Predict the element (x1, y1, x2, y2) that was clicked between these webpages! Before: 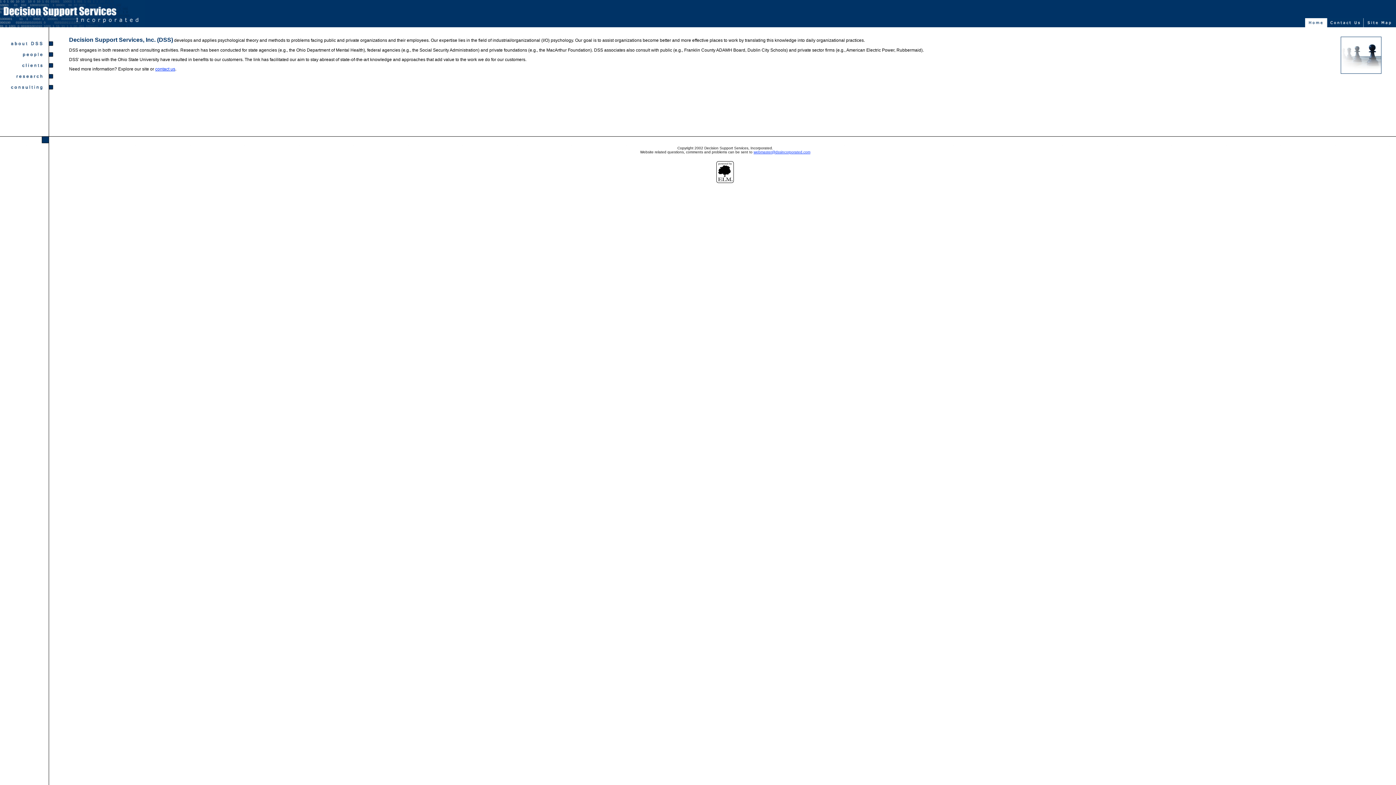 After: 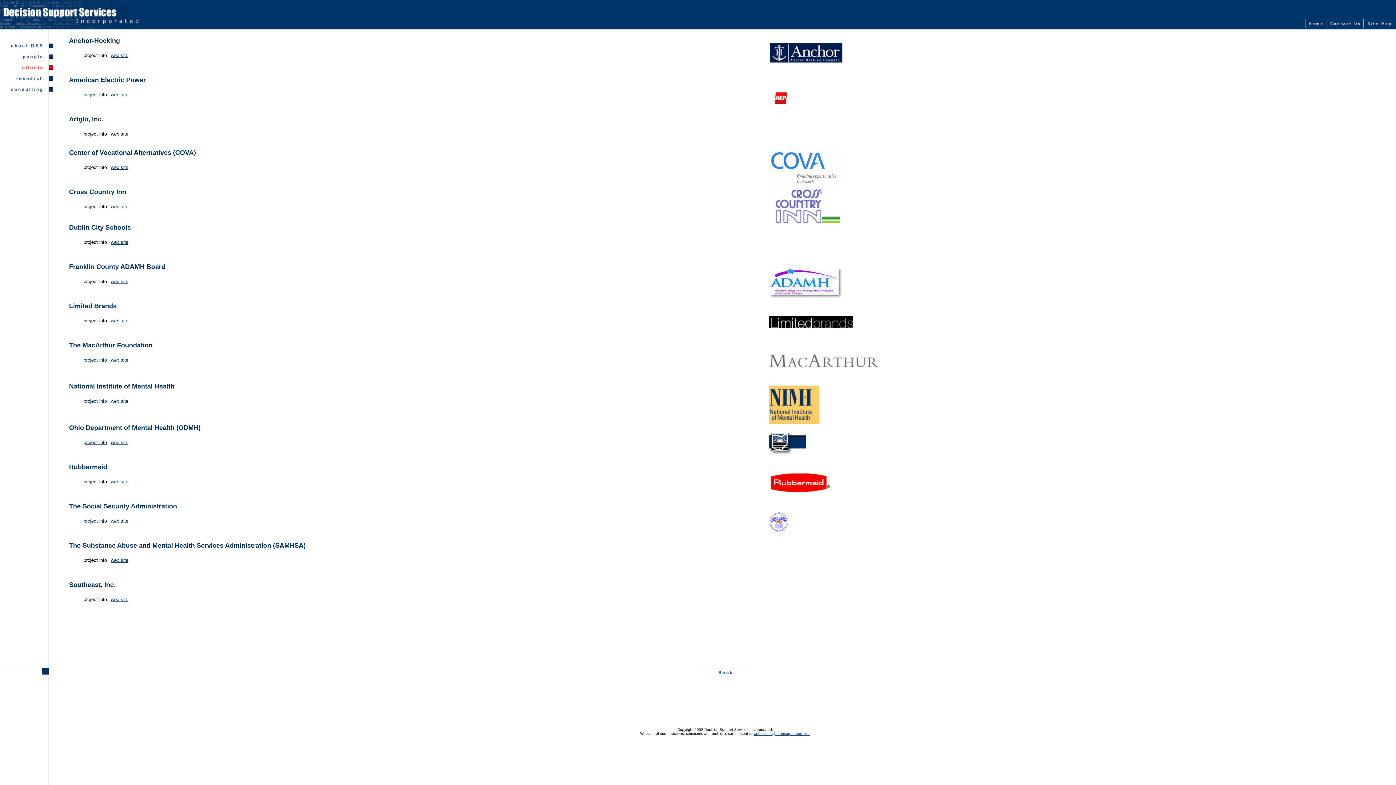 Action: bbox: (0, 65, 54, 72)